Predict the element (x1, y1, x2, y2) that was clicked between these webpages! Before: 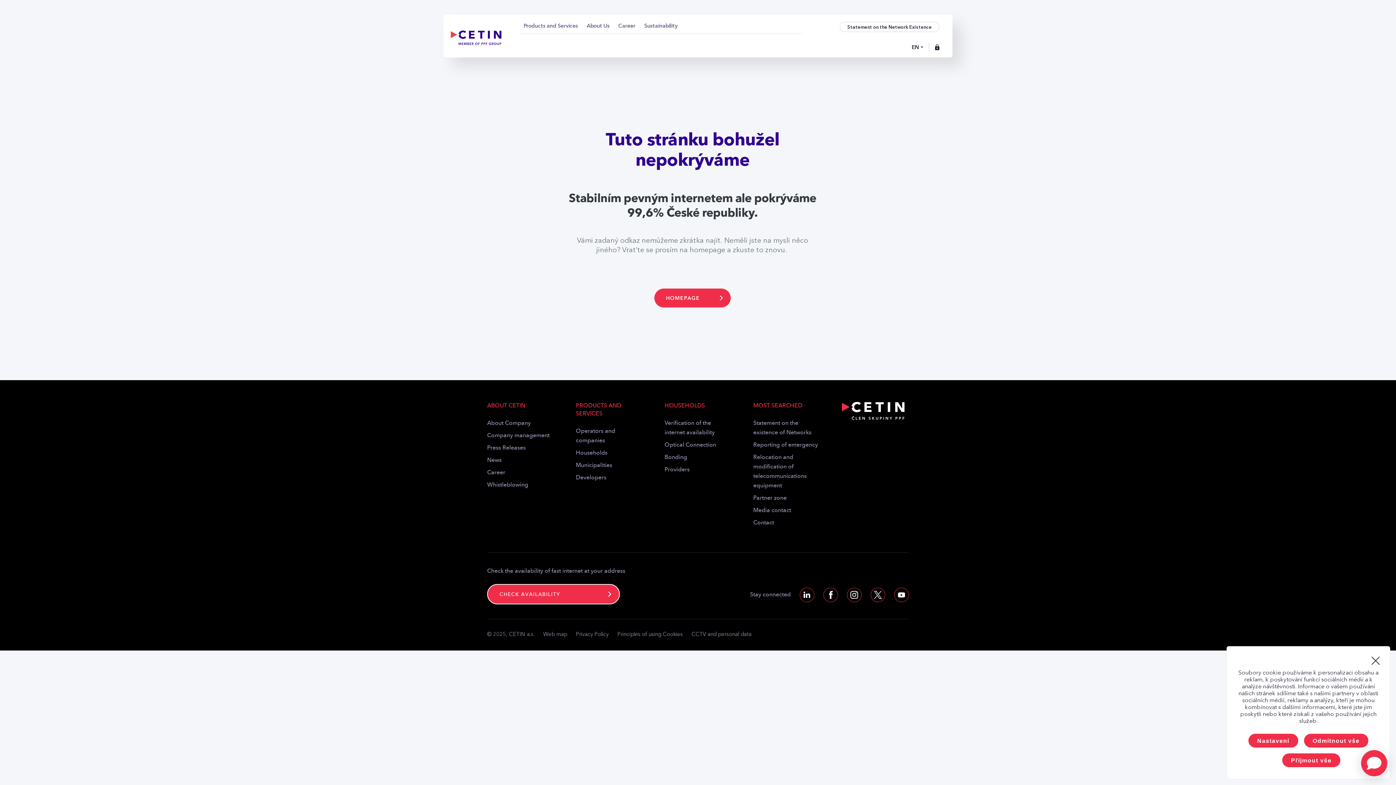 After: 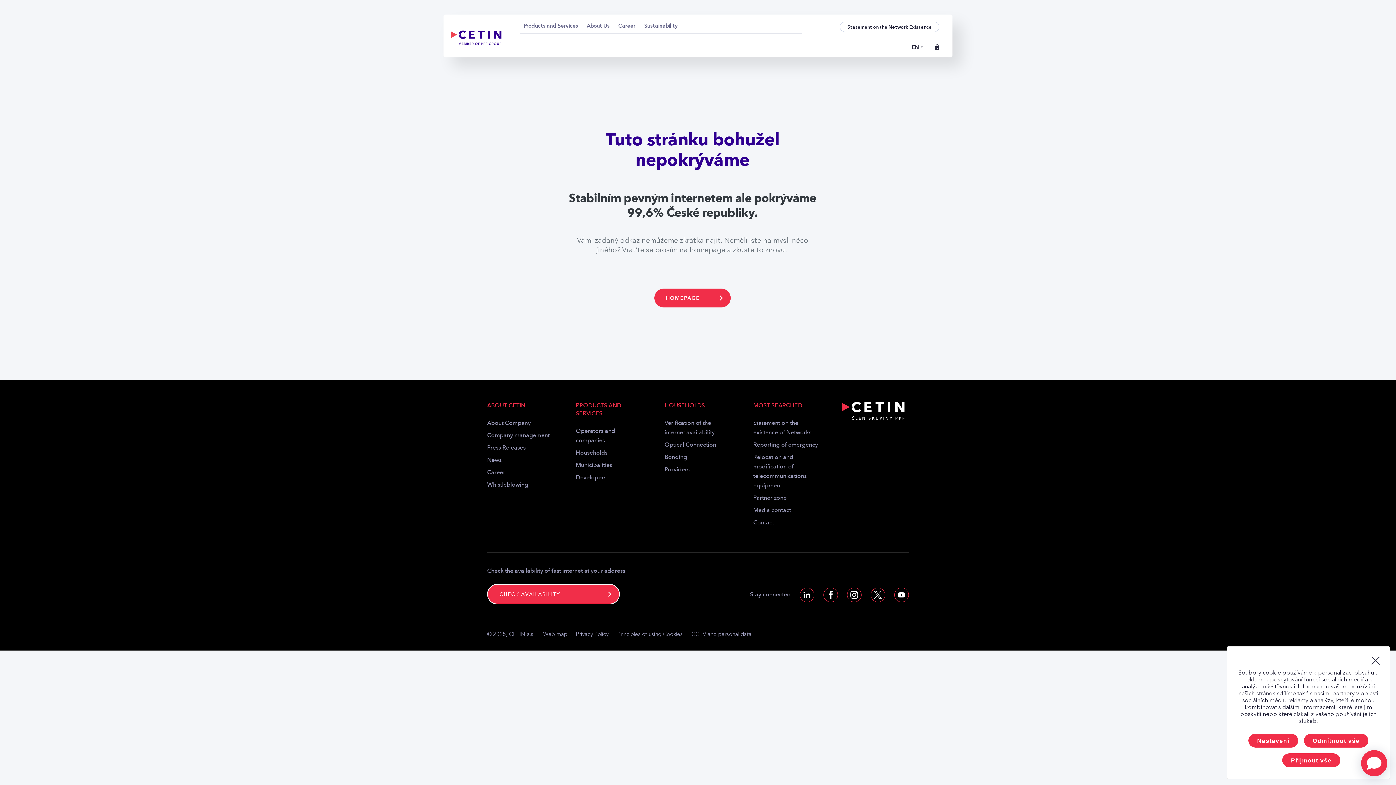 Action: bbox: (576, 630, 608, 640) label: Privacy Policy